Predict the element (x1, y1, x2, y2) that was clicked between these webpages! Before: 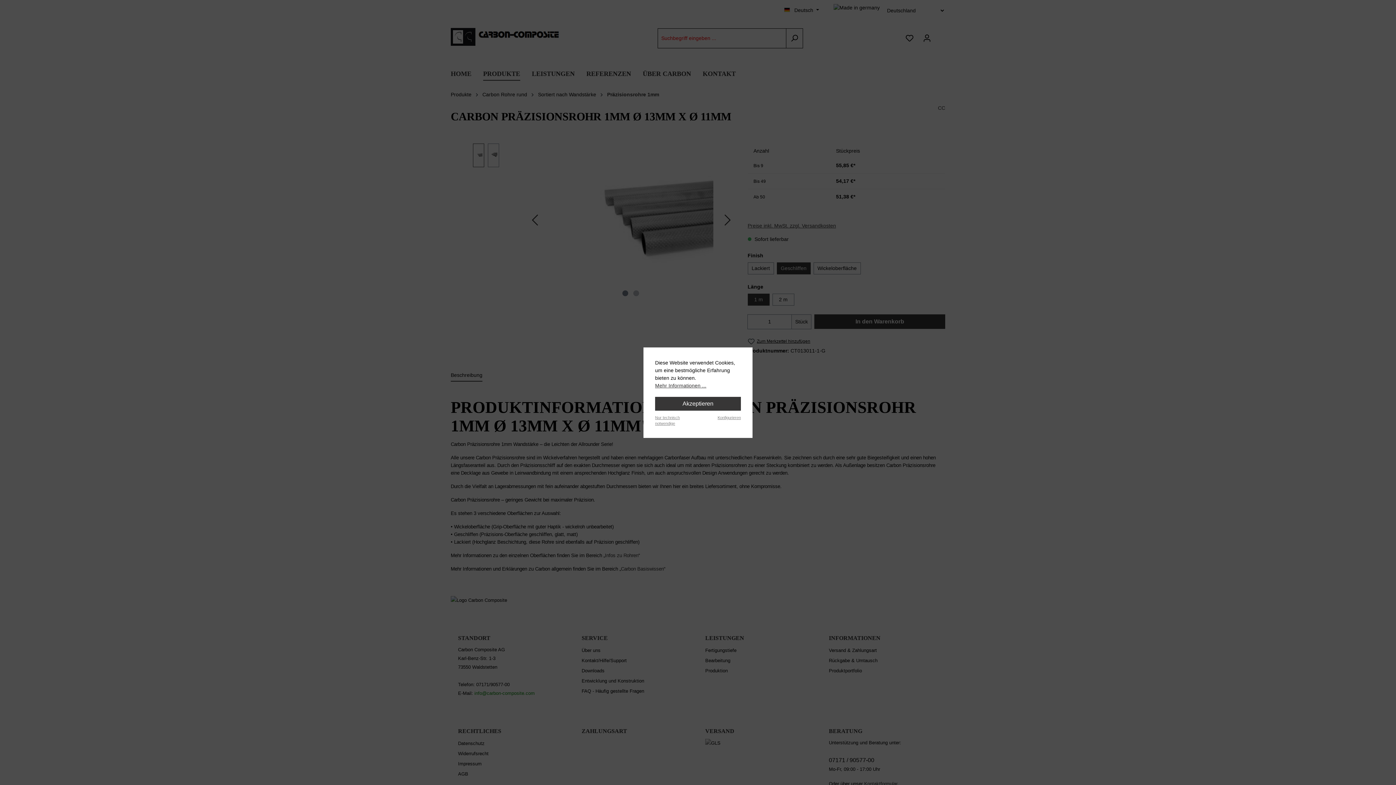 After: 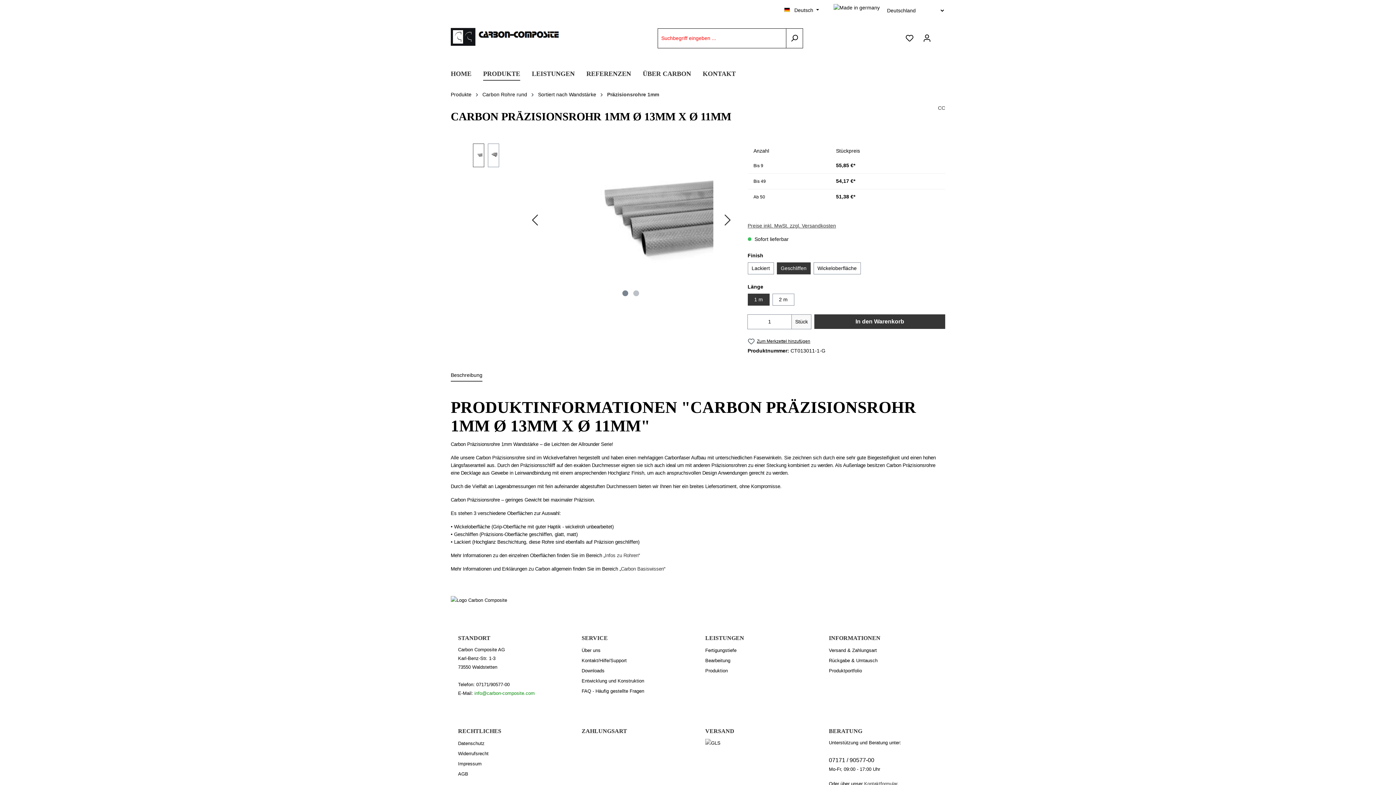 Action: label: Nur technisch notwendige bbox: (655, 414, 690, 426)